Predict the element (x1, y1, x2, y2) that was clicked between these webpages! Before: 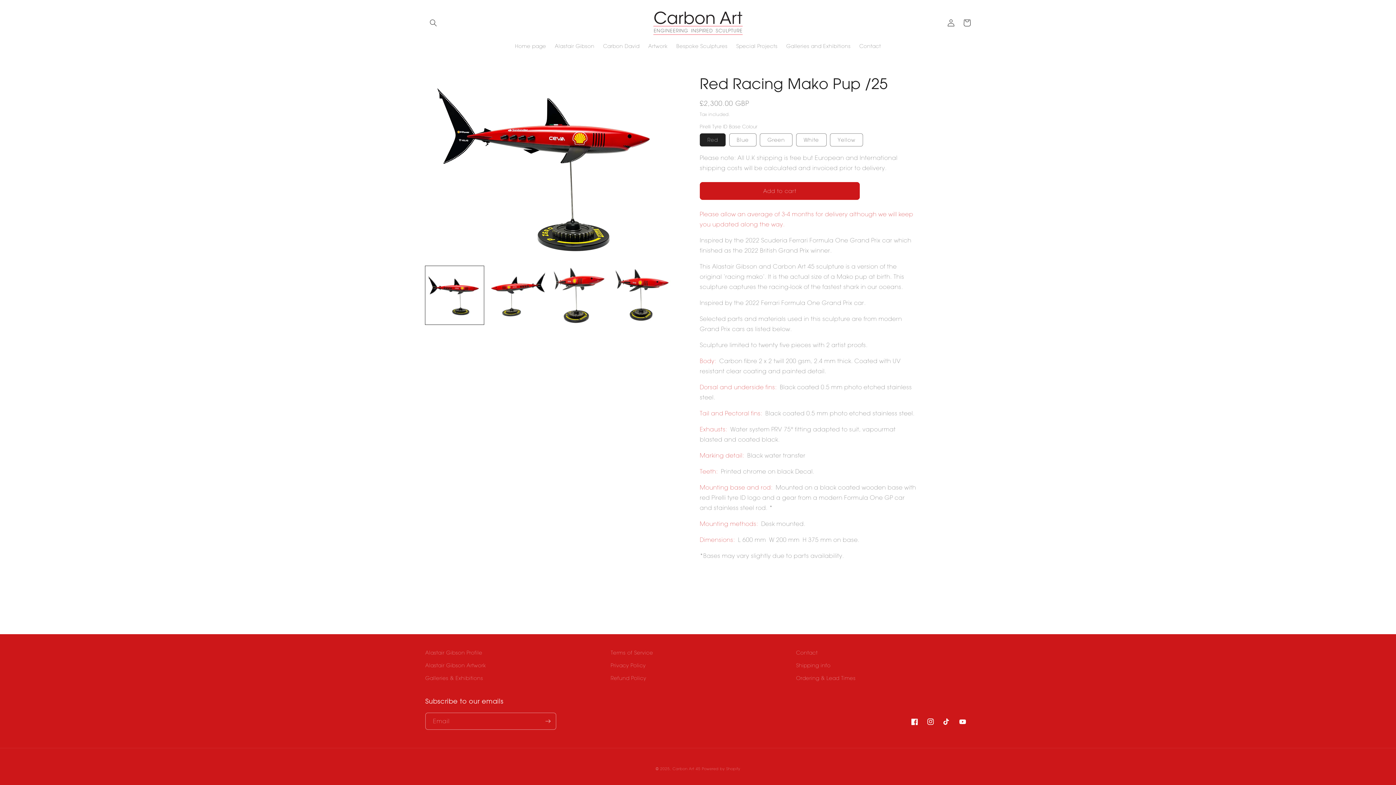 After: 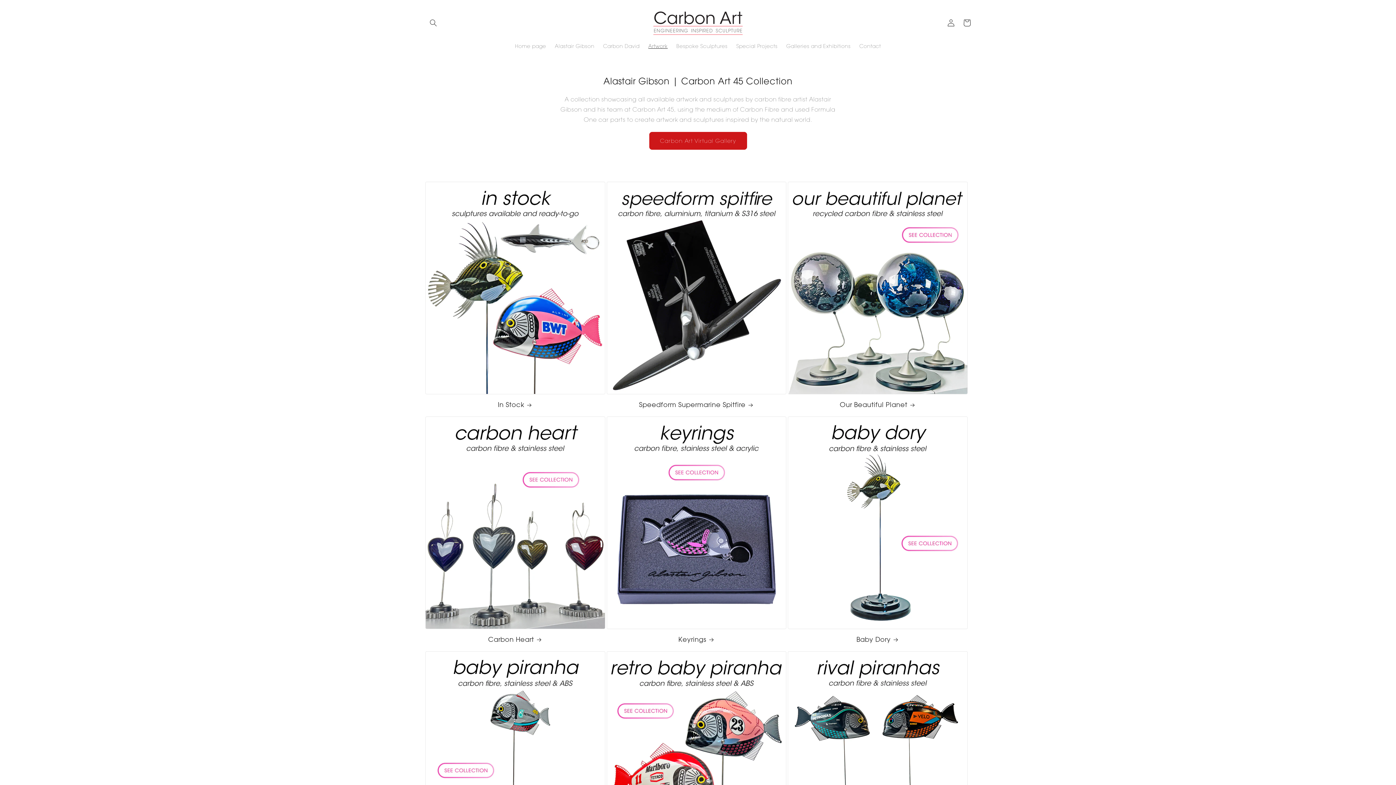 Action: label: Artwork bbox: (644, 38, 672, 53)